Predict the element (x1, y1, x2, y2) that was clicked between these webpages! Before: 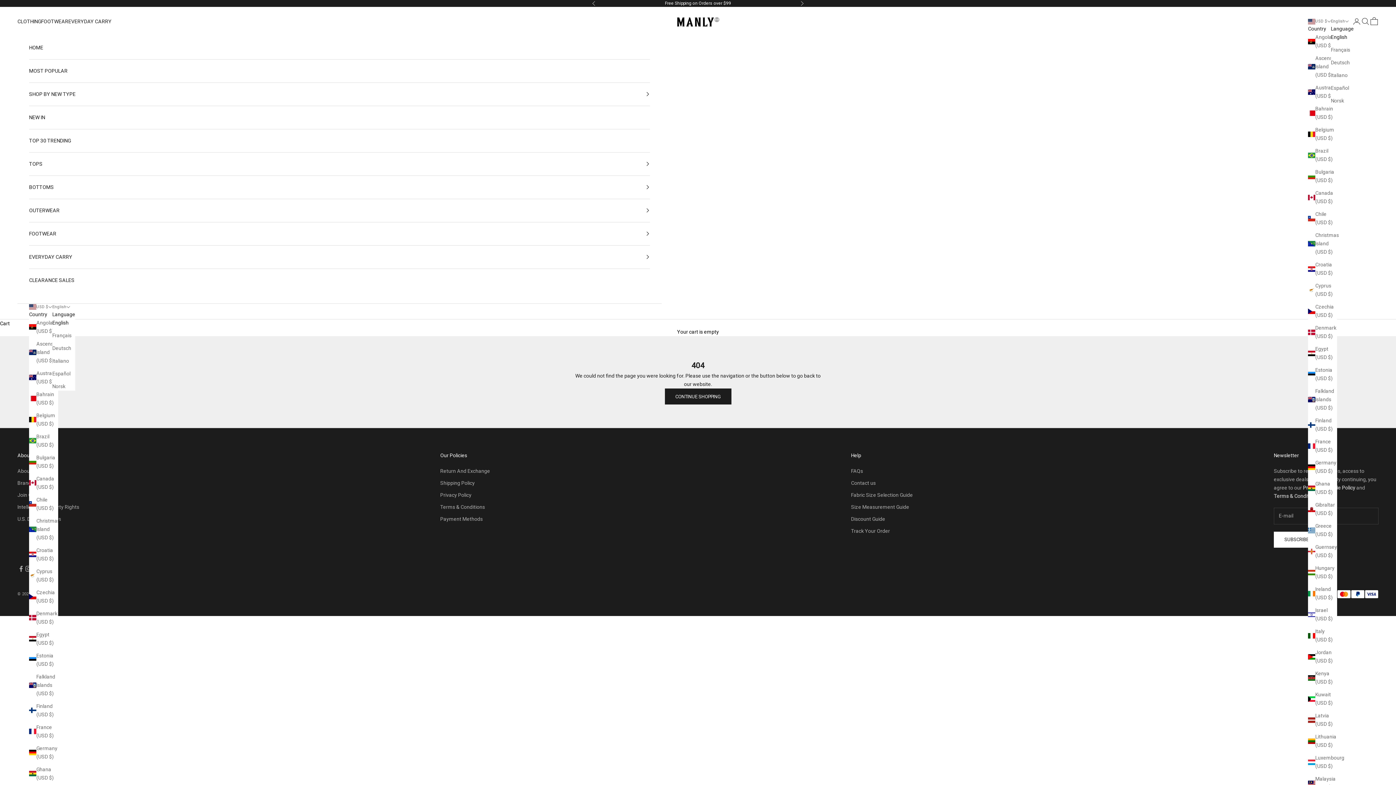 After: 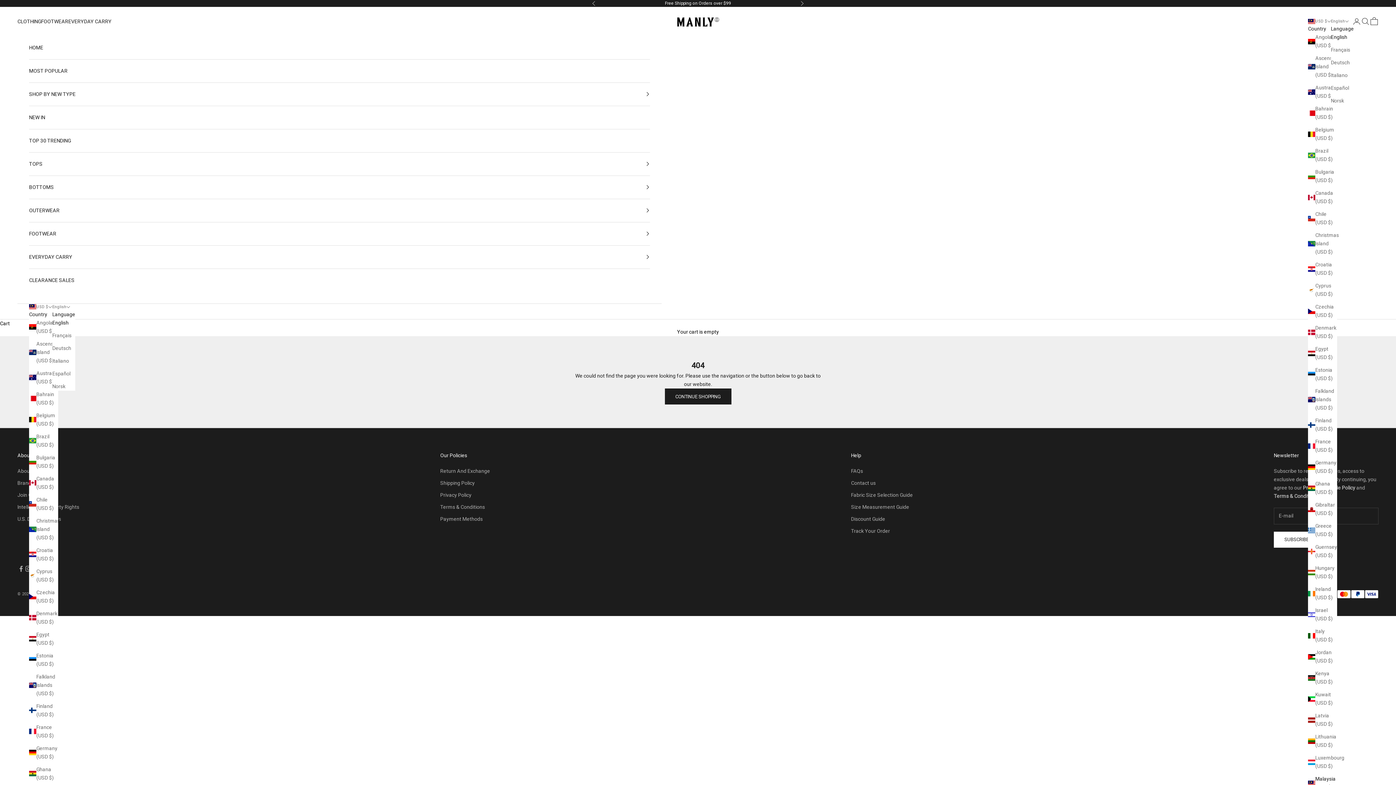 Action: bbox: (1310, 775, 1339, 792) label: Malaysia (USD $)